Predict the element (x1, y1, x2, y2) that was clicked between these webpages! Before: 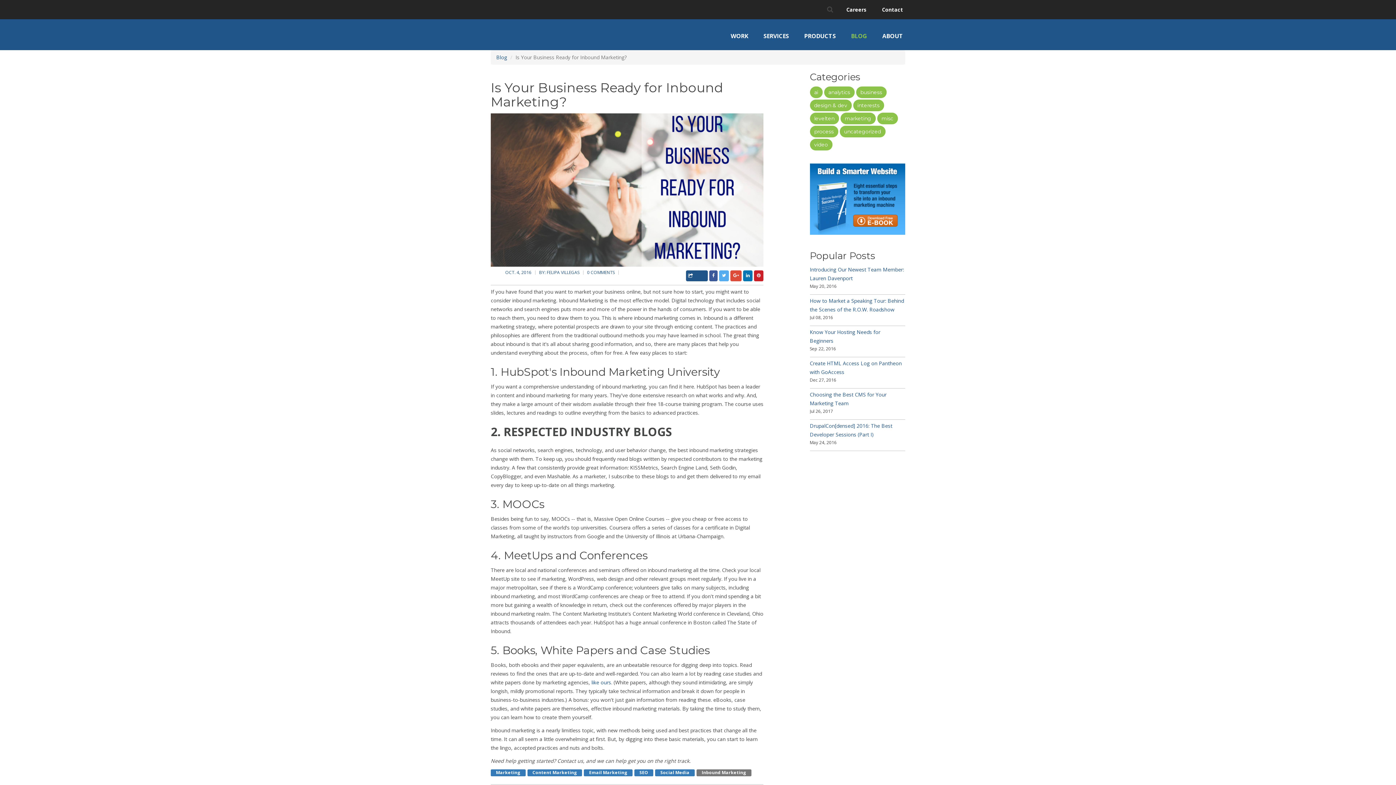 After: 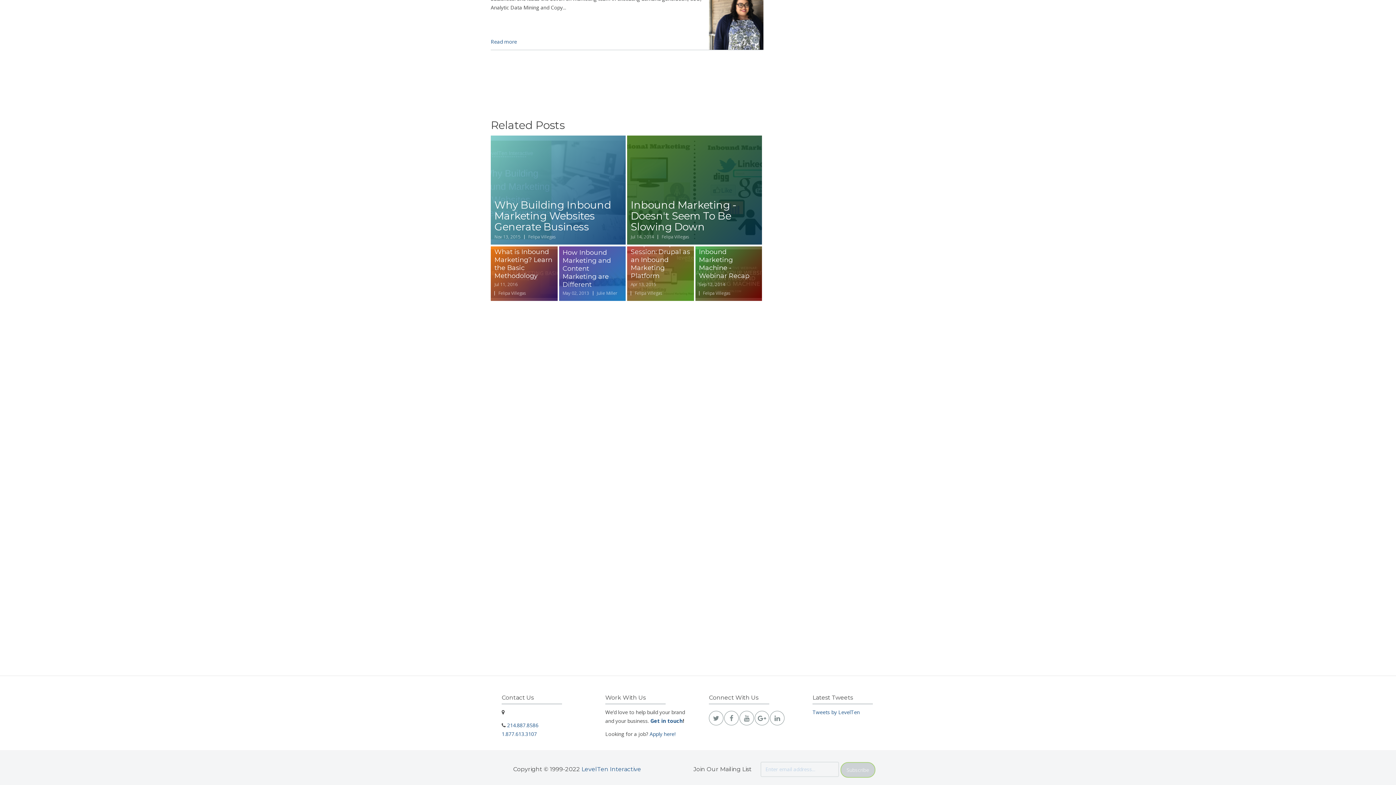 Action: bbox: (587, 269, 614, 275) label: 0 COMMENTS